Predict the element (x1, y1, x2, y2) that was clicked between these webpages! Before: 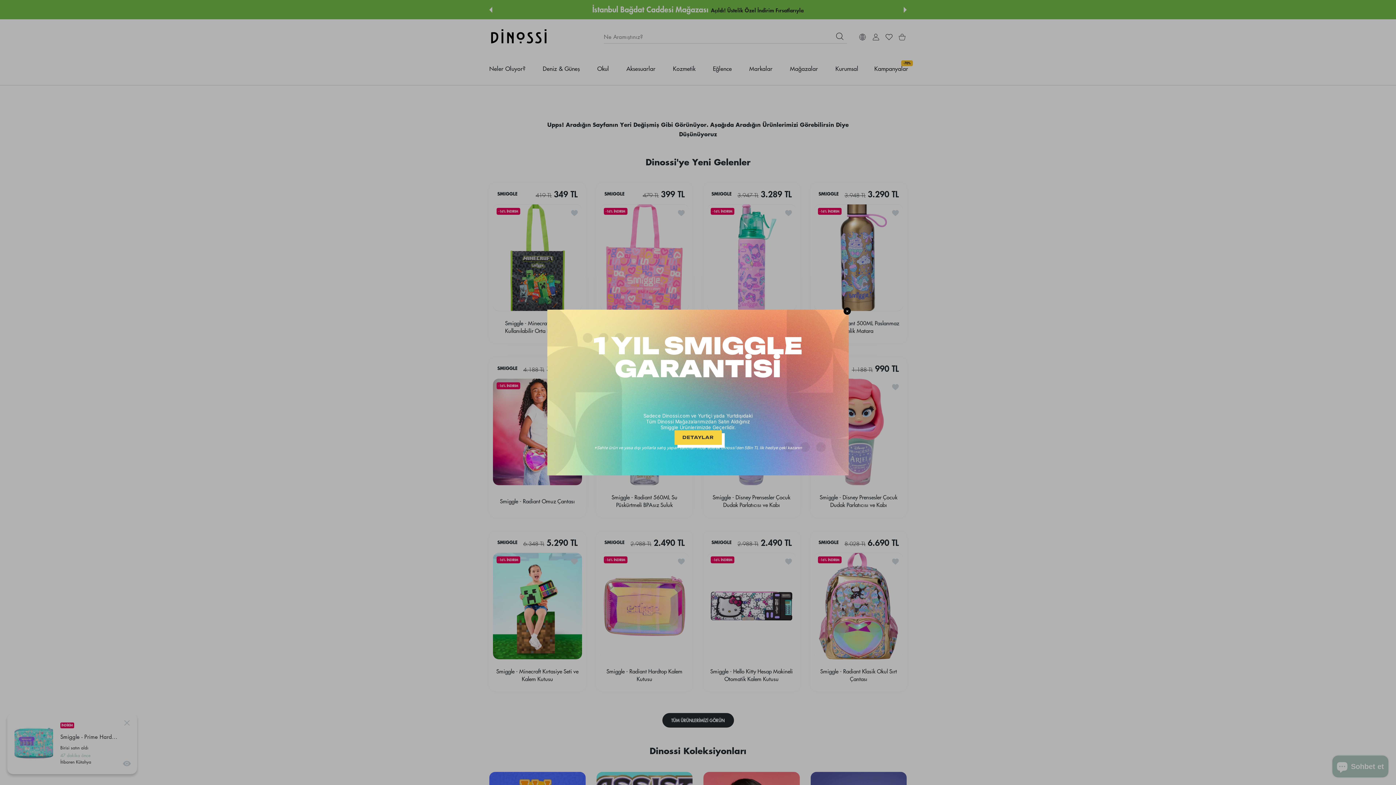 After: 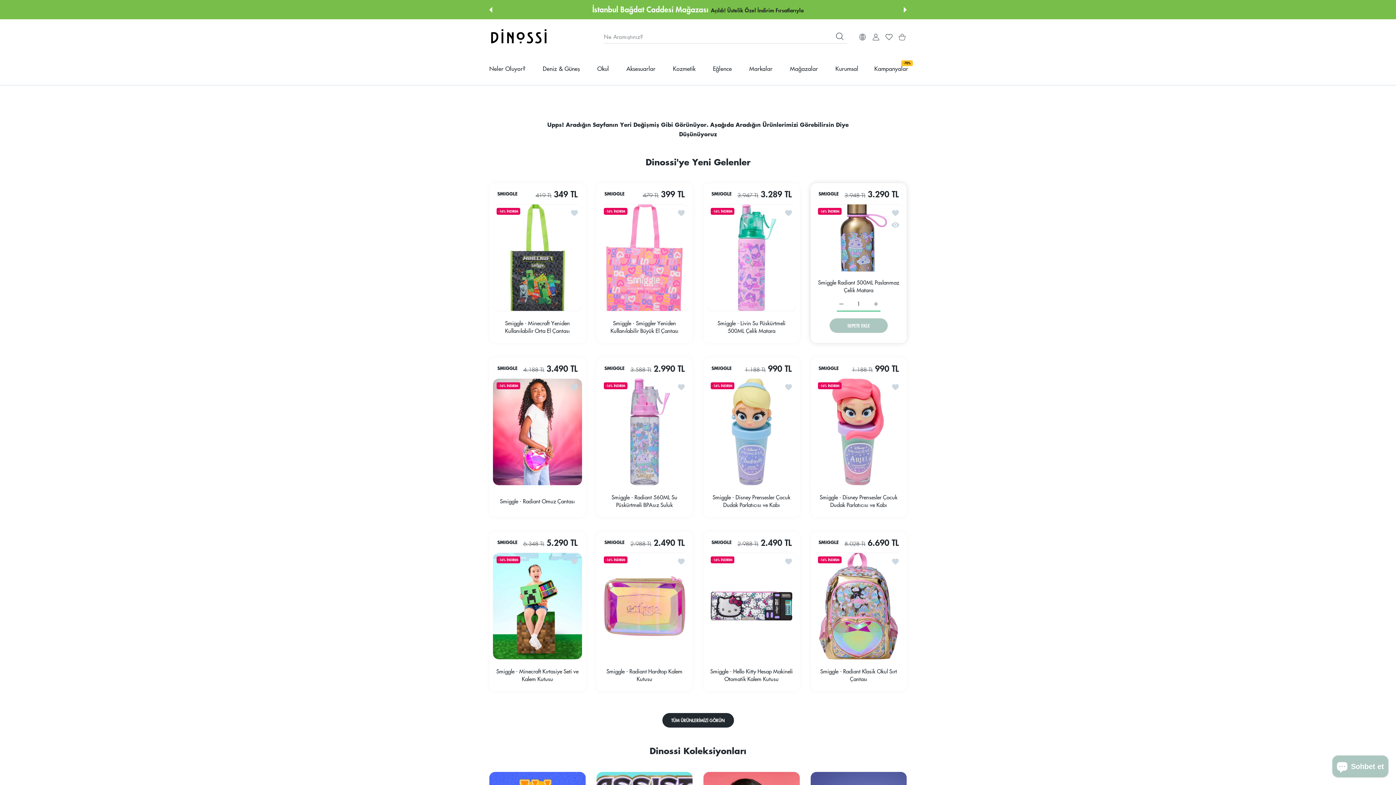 Action: label: ✕ bbox: (843, 307, 851, 314)